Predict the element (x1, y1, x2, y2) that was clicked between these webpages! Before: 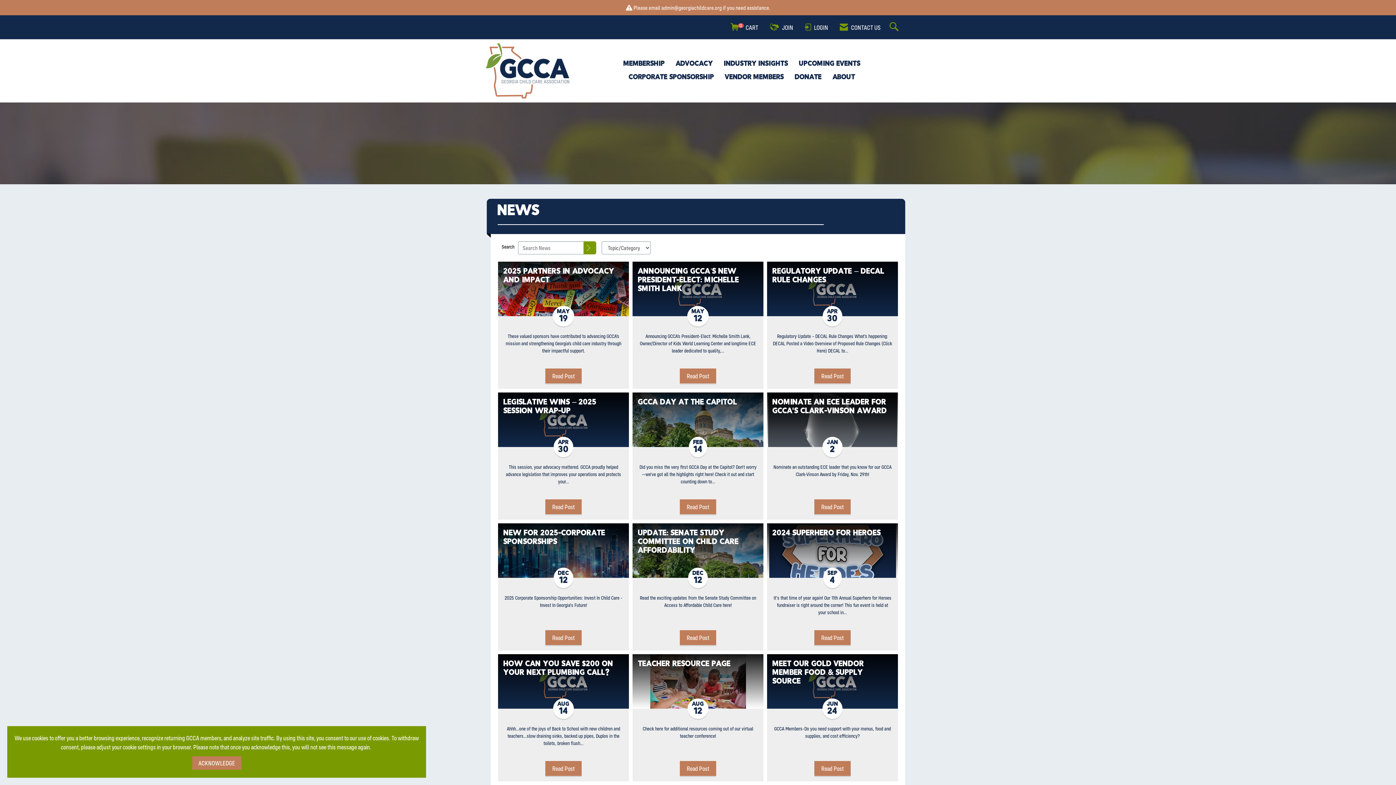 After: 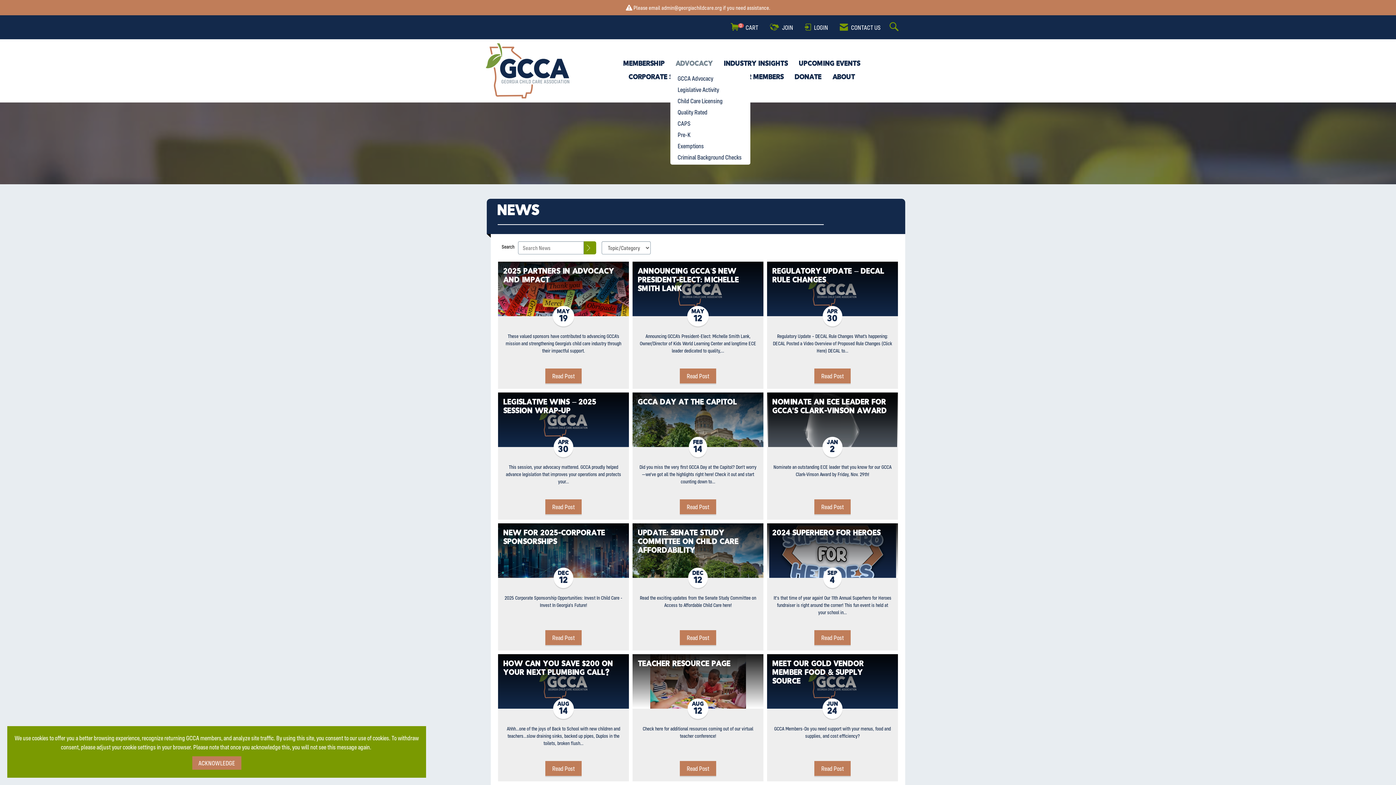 Action: bbox: (670, 59, 718, 69) label: Advocacy